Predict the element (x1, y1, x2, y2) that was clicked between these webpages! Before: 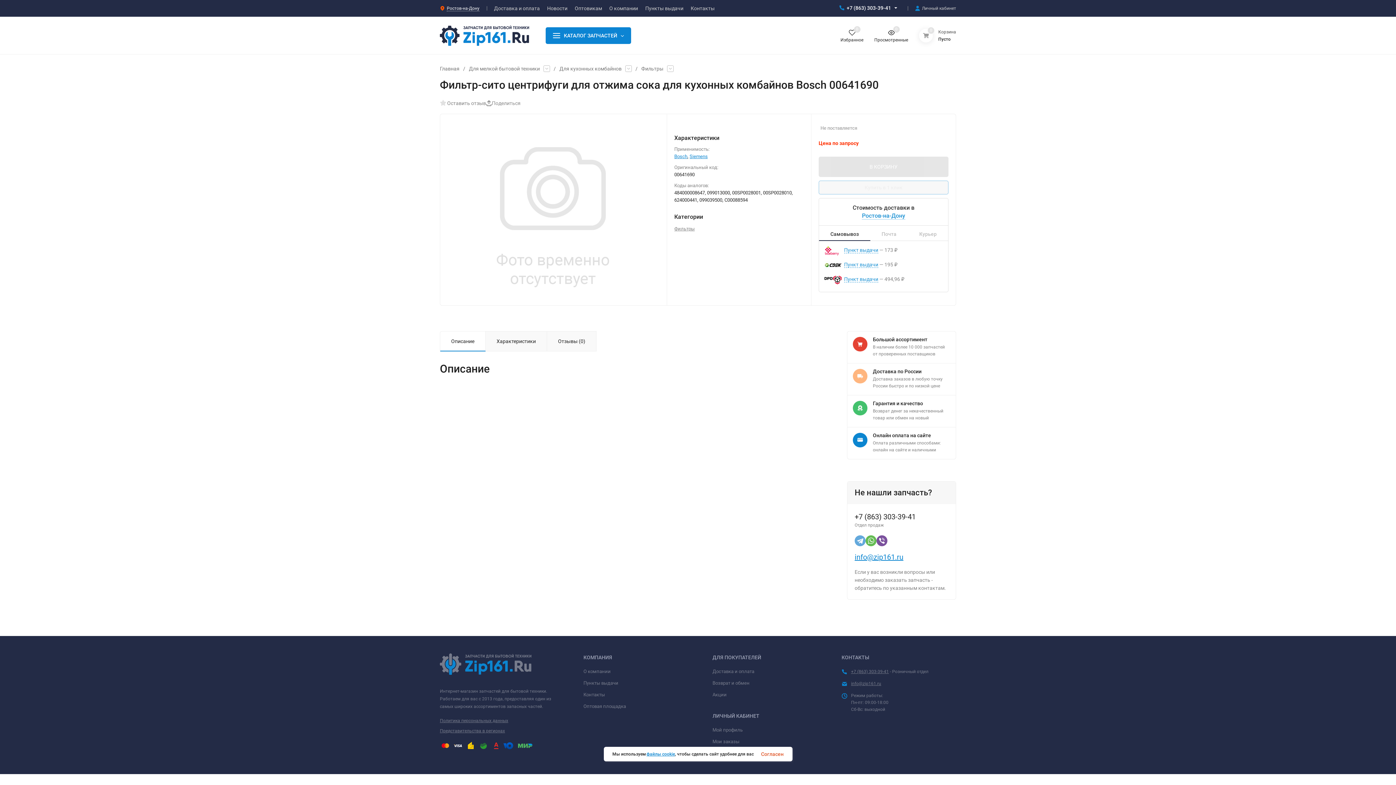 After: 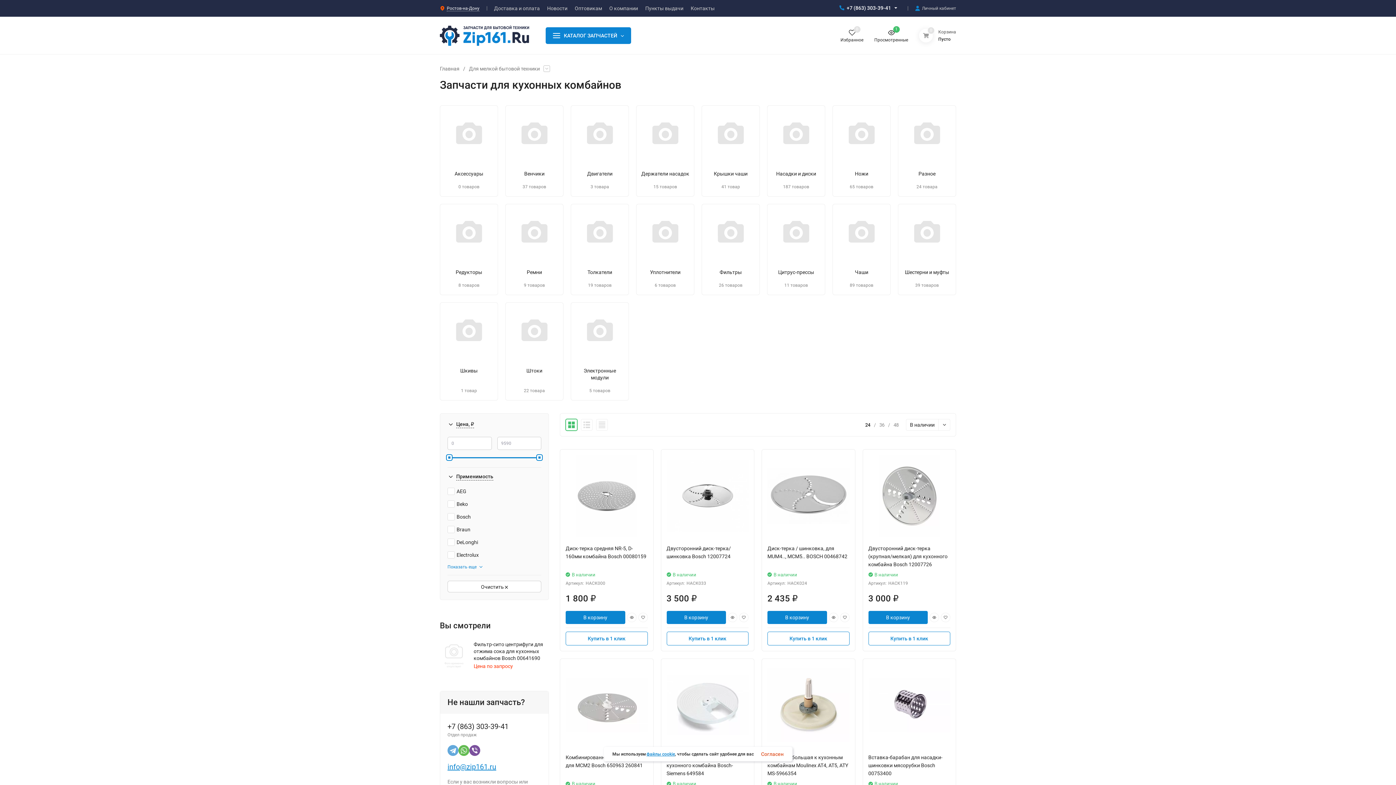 Action: bbox: (559, 66, 621, 71) label: Для кухонных комбайнов